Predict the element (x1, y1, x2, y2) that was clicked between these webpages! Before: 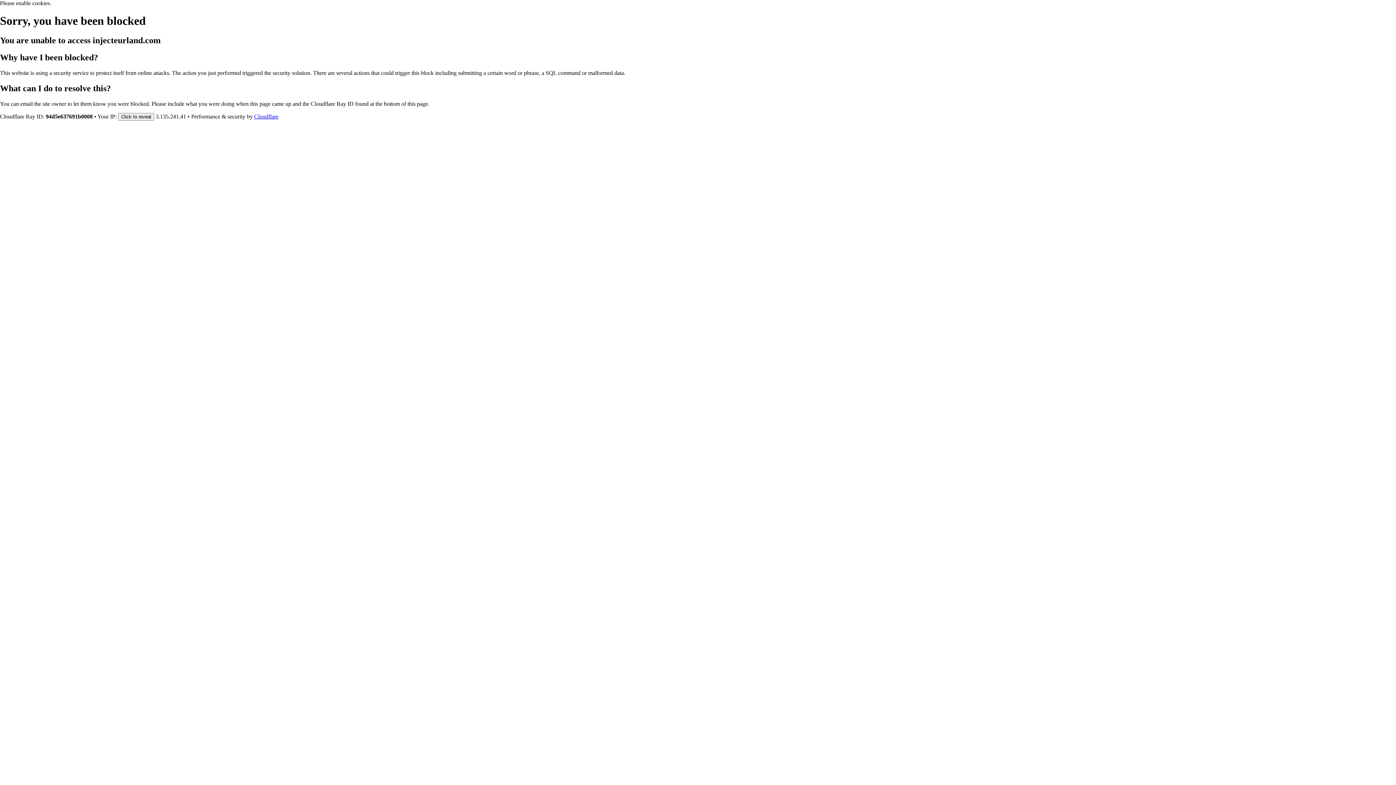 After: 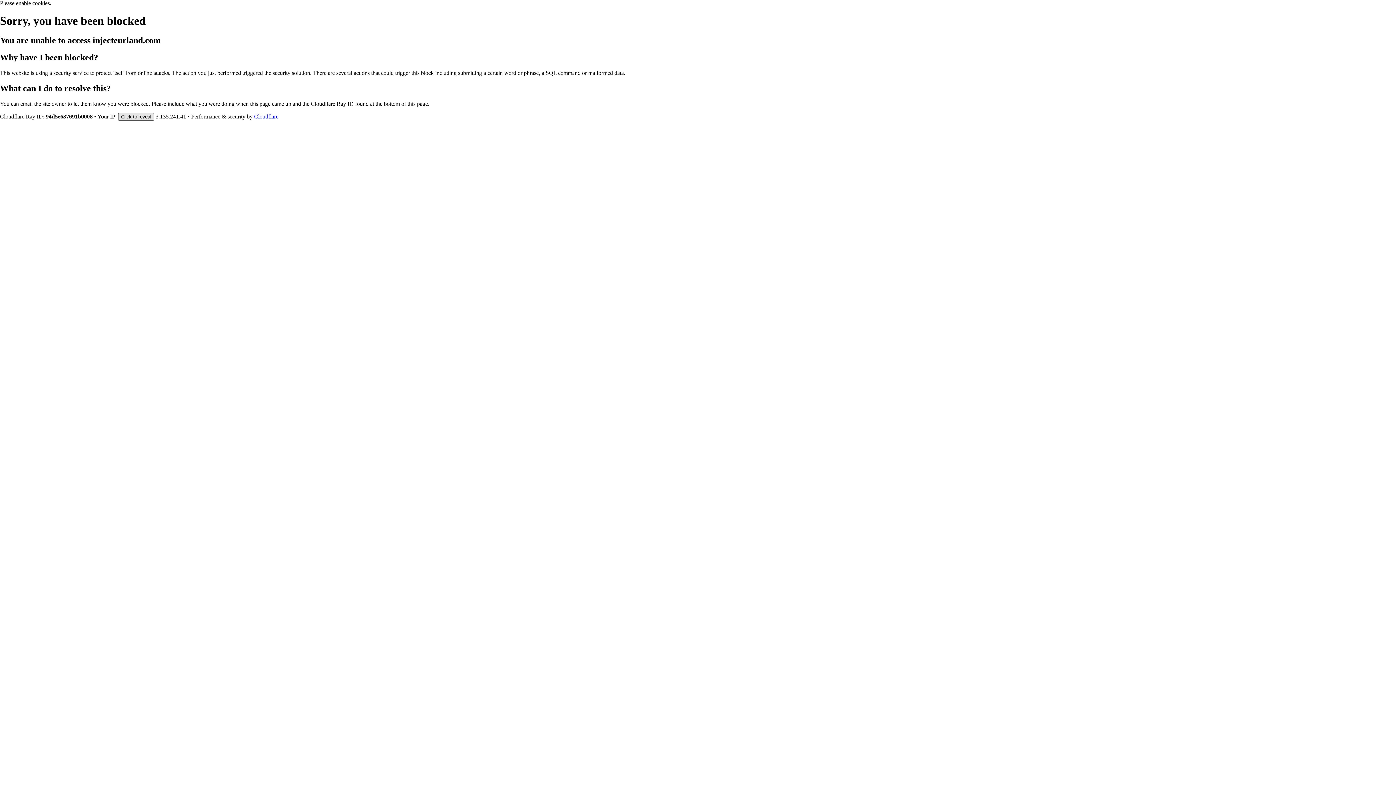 Action: label: Click to reveal bbox: (118, 112, 154, 120)